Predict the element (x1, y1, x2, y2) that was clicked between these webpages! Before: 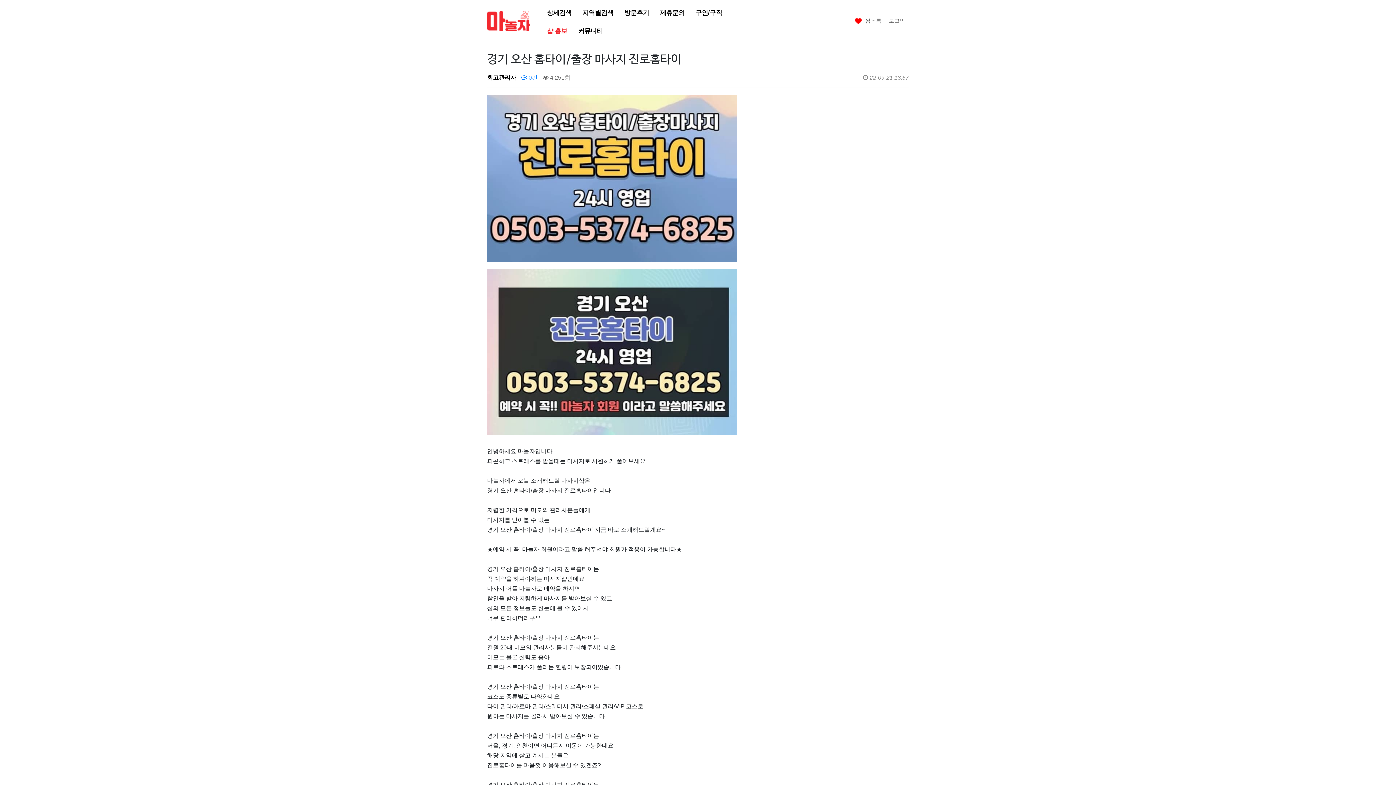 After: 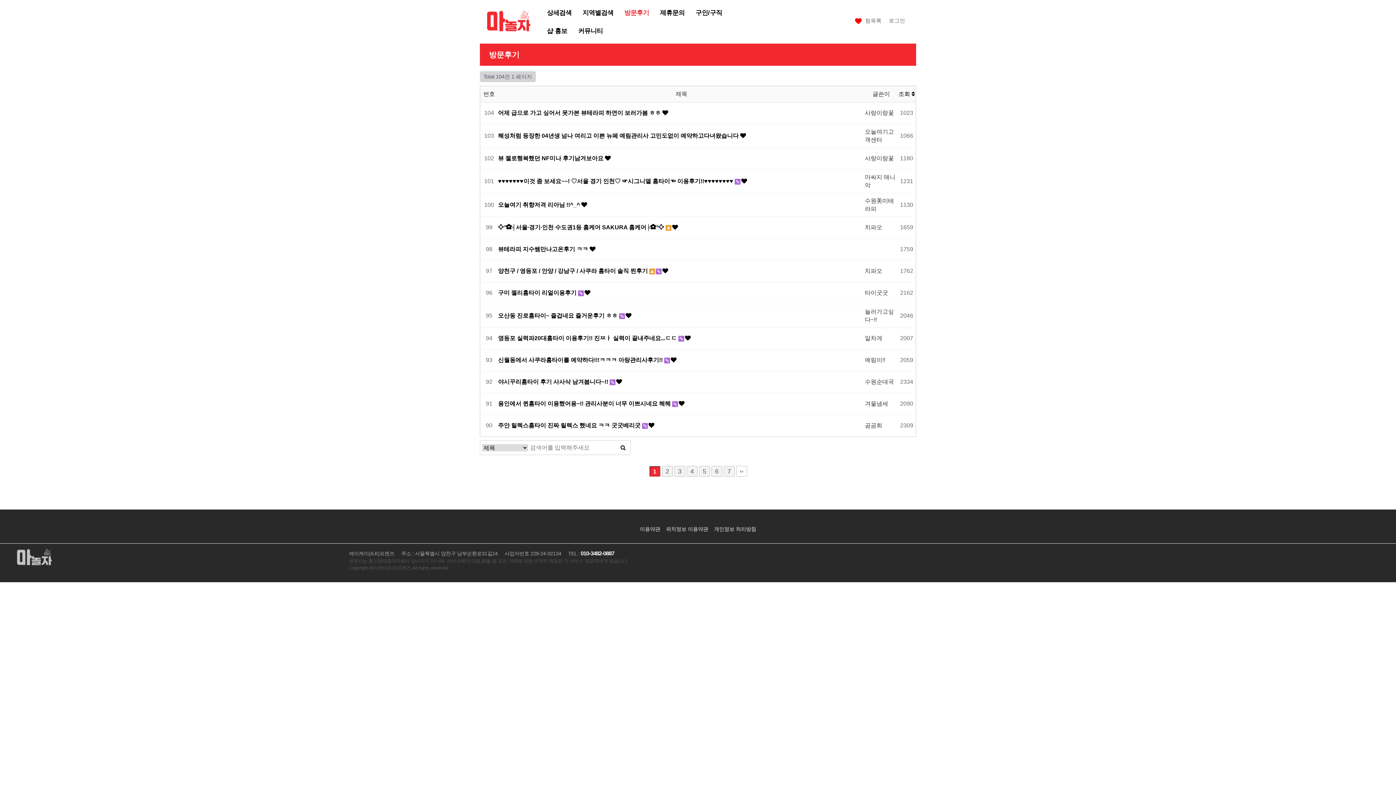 Action: label: 방문후기 bbox: (624, 3, 649, 21)